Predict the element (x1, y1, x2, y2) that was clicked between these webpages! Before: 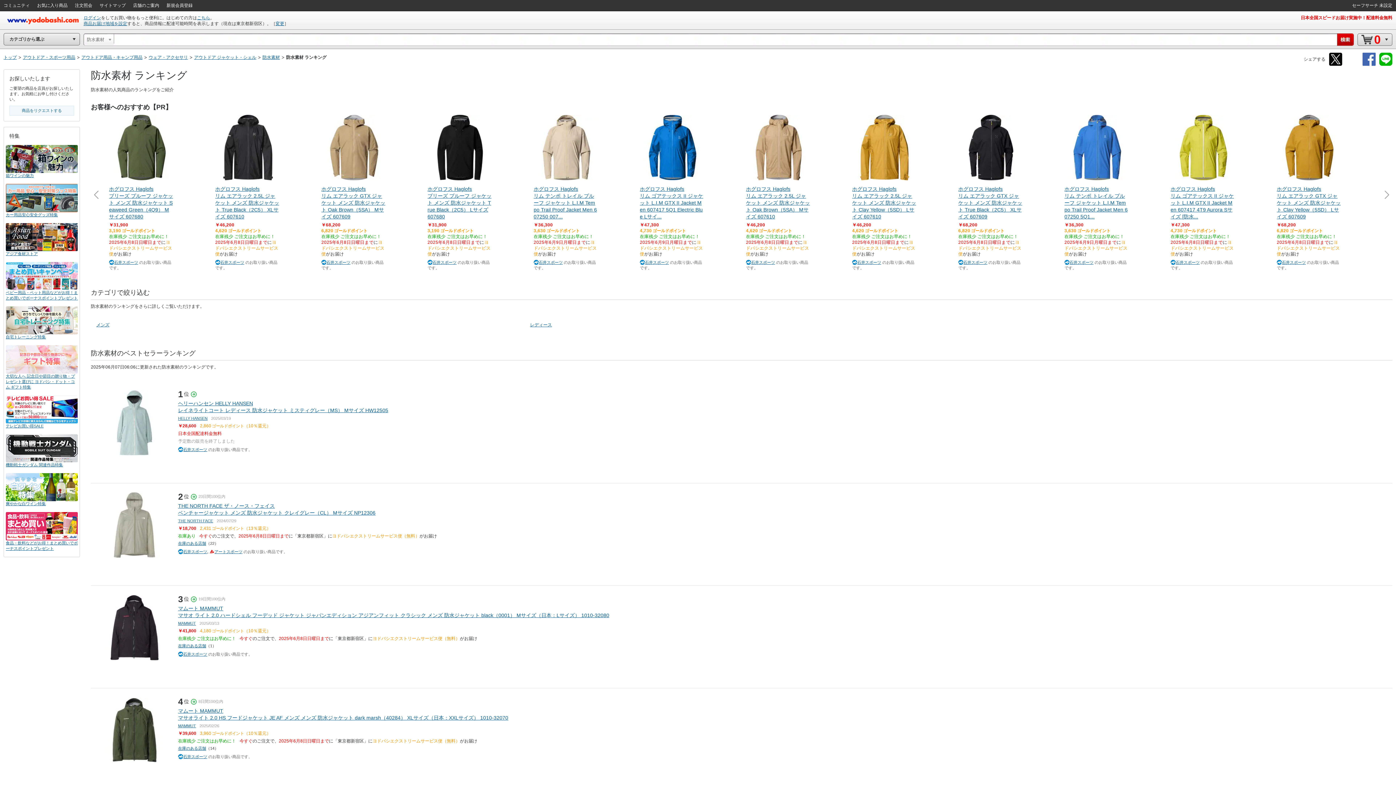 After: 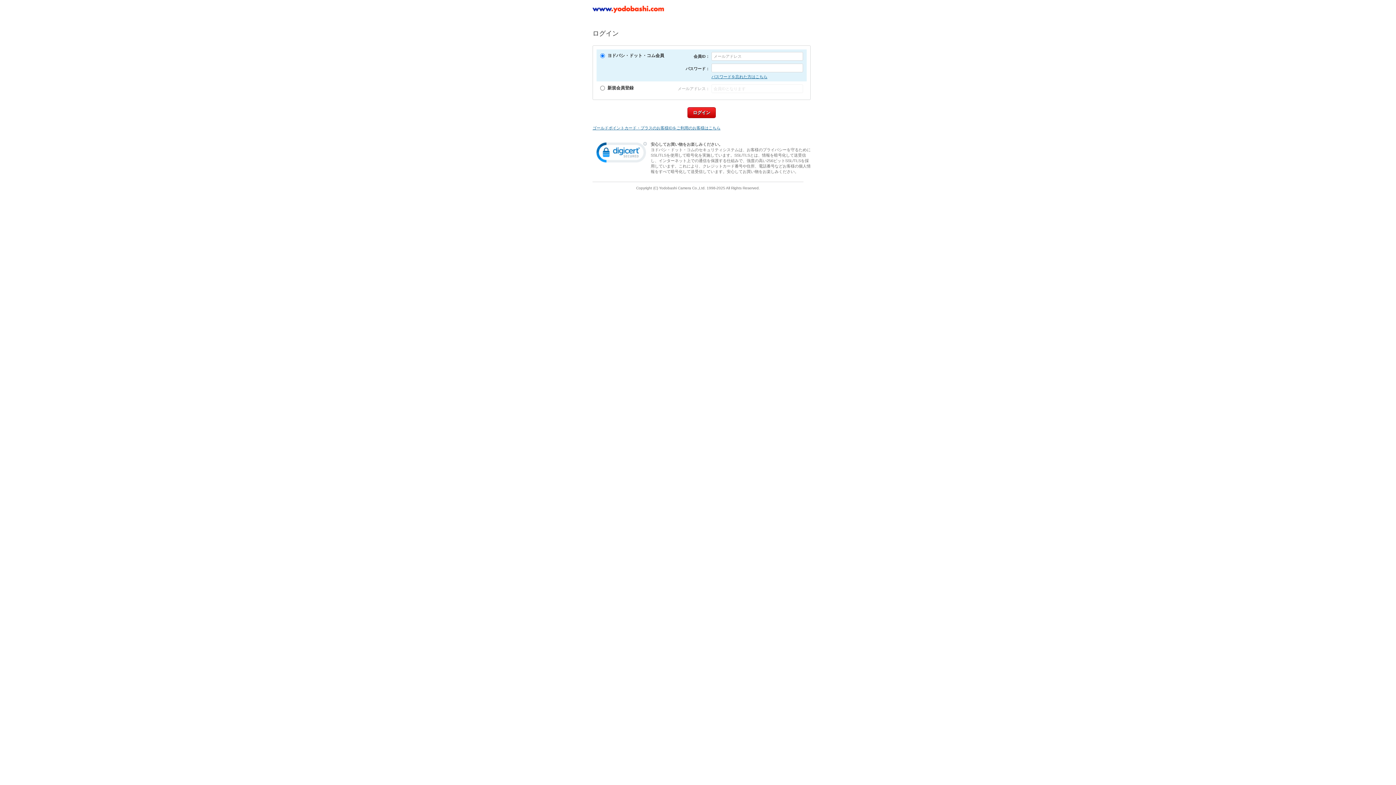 Action: bbox: (33, 0, 71, 10) label: お気に入り商品